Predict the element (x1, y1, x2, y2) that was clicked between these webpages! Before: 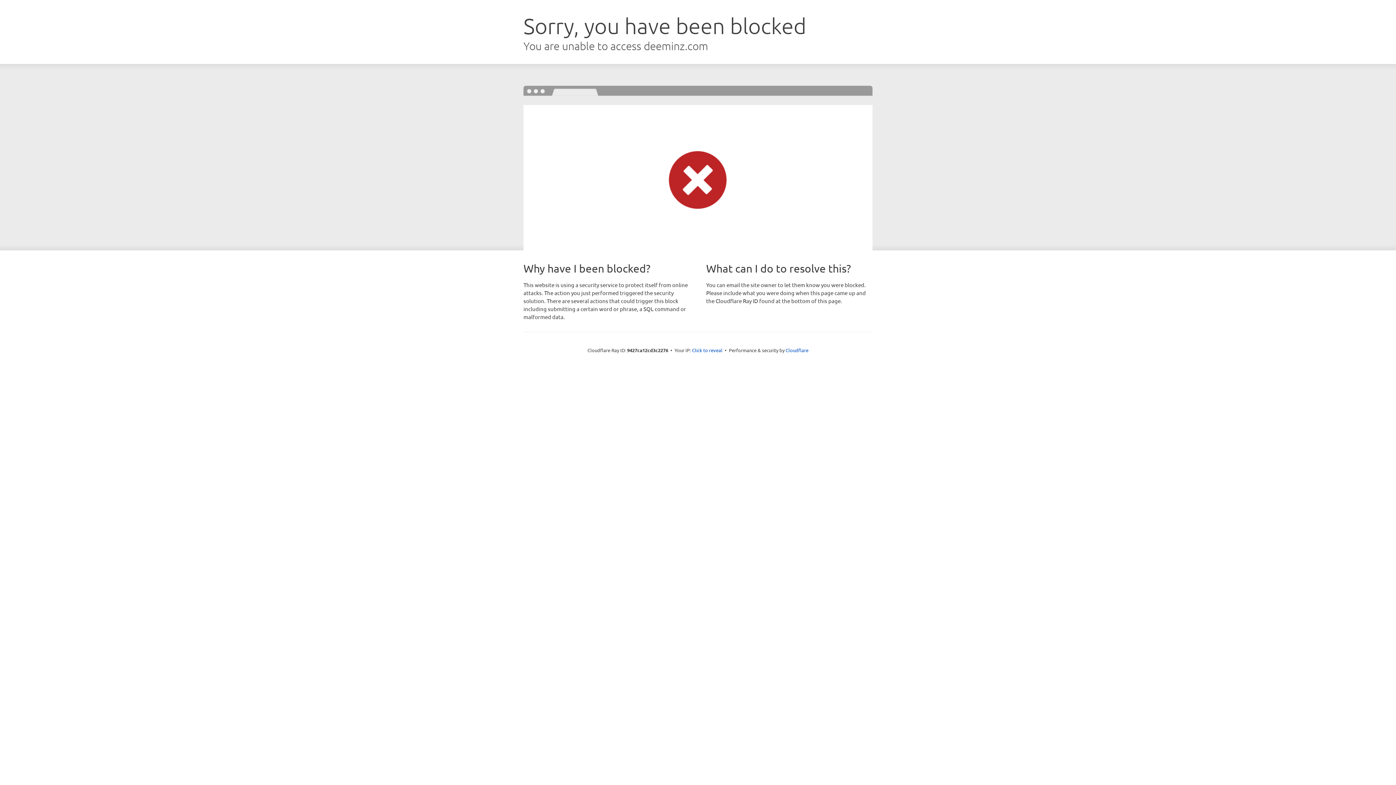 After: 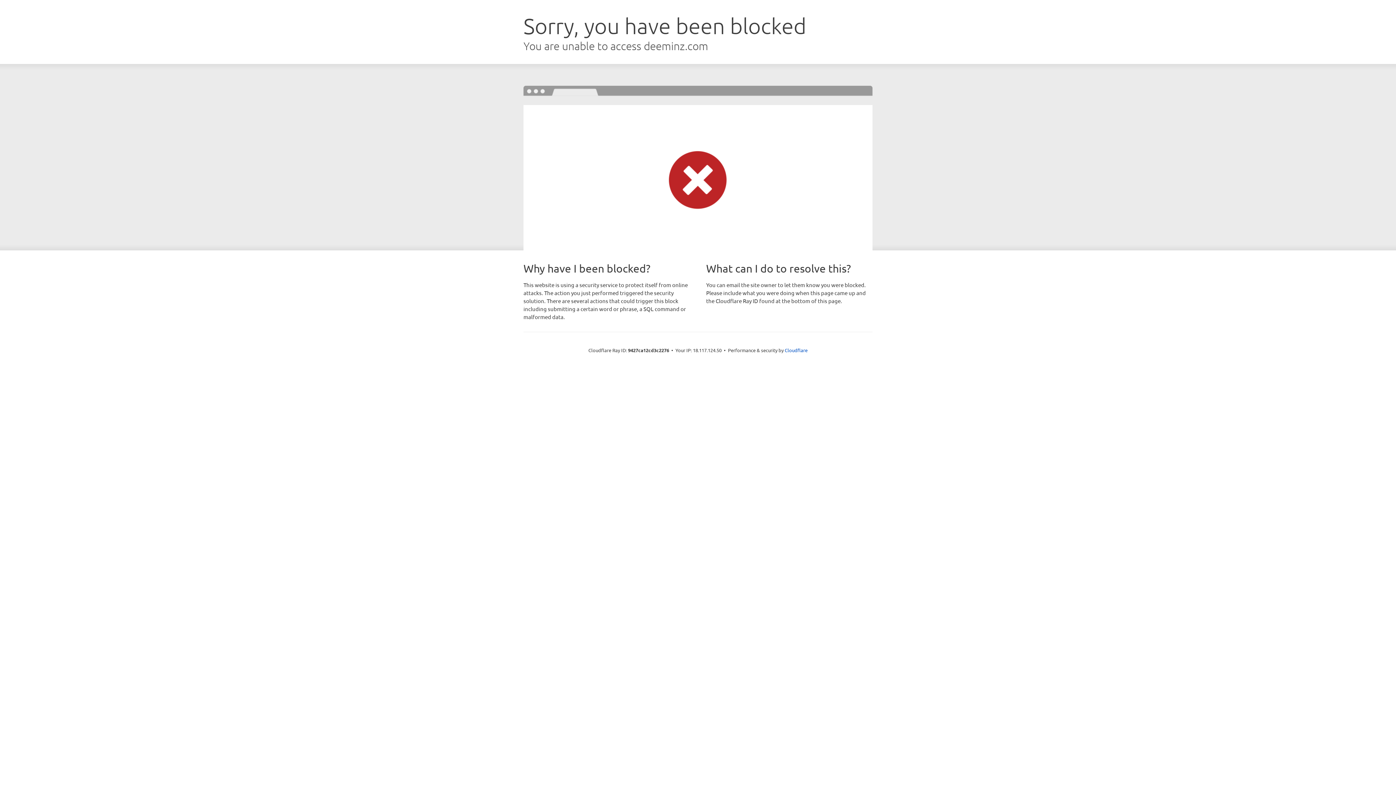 Action: bbox: (692, 346, 722, 353) label: Click to reveal